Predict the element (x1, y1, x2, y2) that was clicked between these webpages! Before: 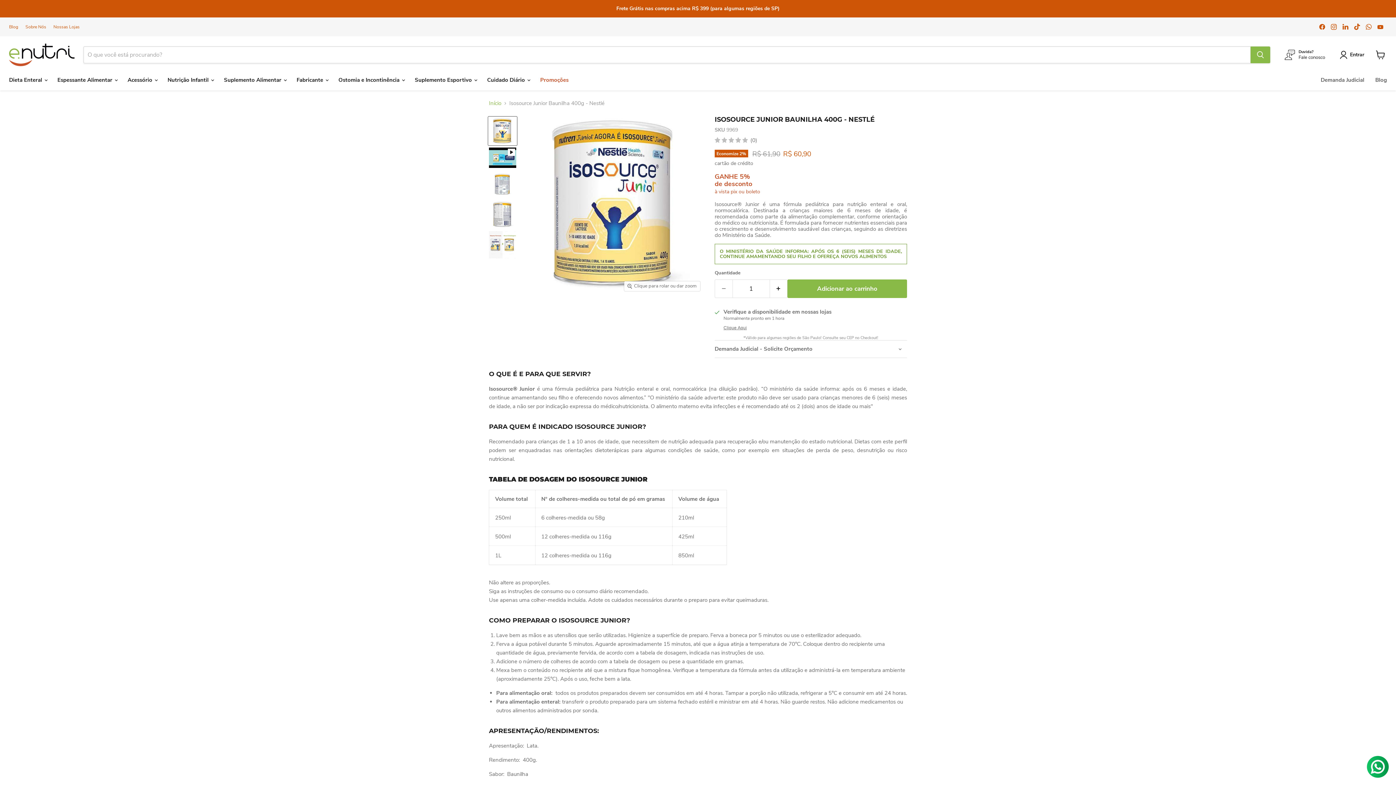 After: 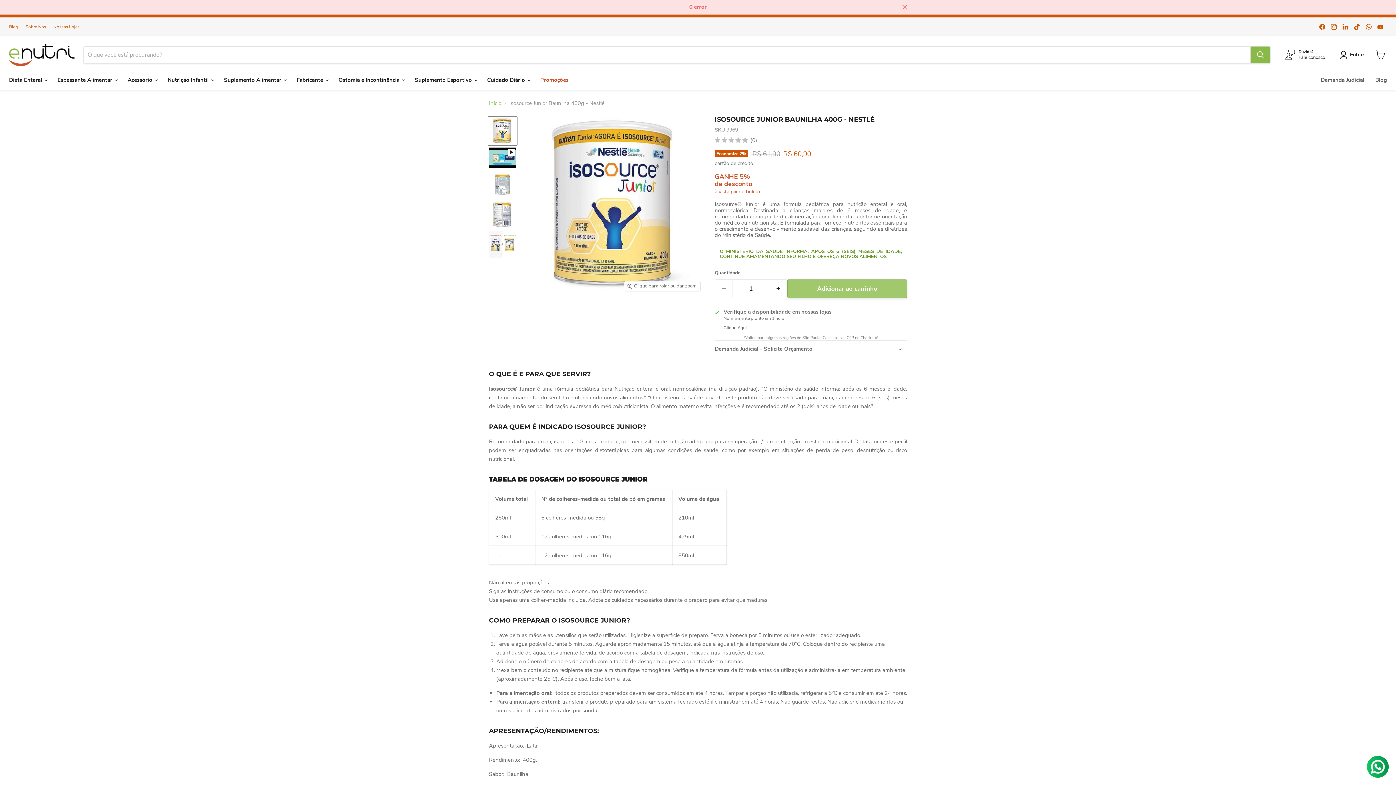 Action: bbox: (787, 279, 907, 298) label: Adicionar ao carrinho